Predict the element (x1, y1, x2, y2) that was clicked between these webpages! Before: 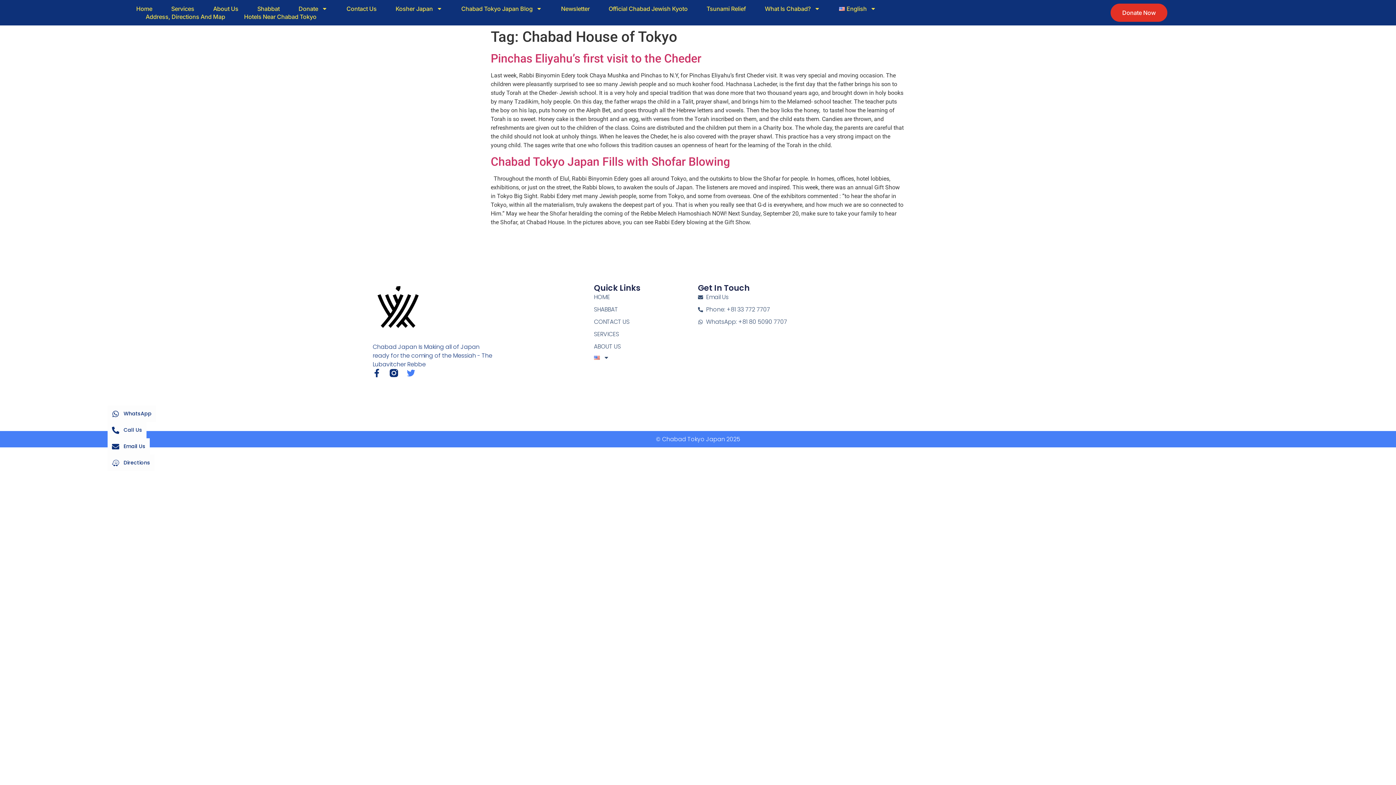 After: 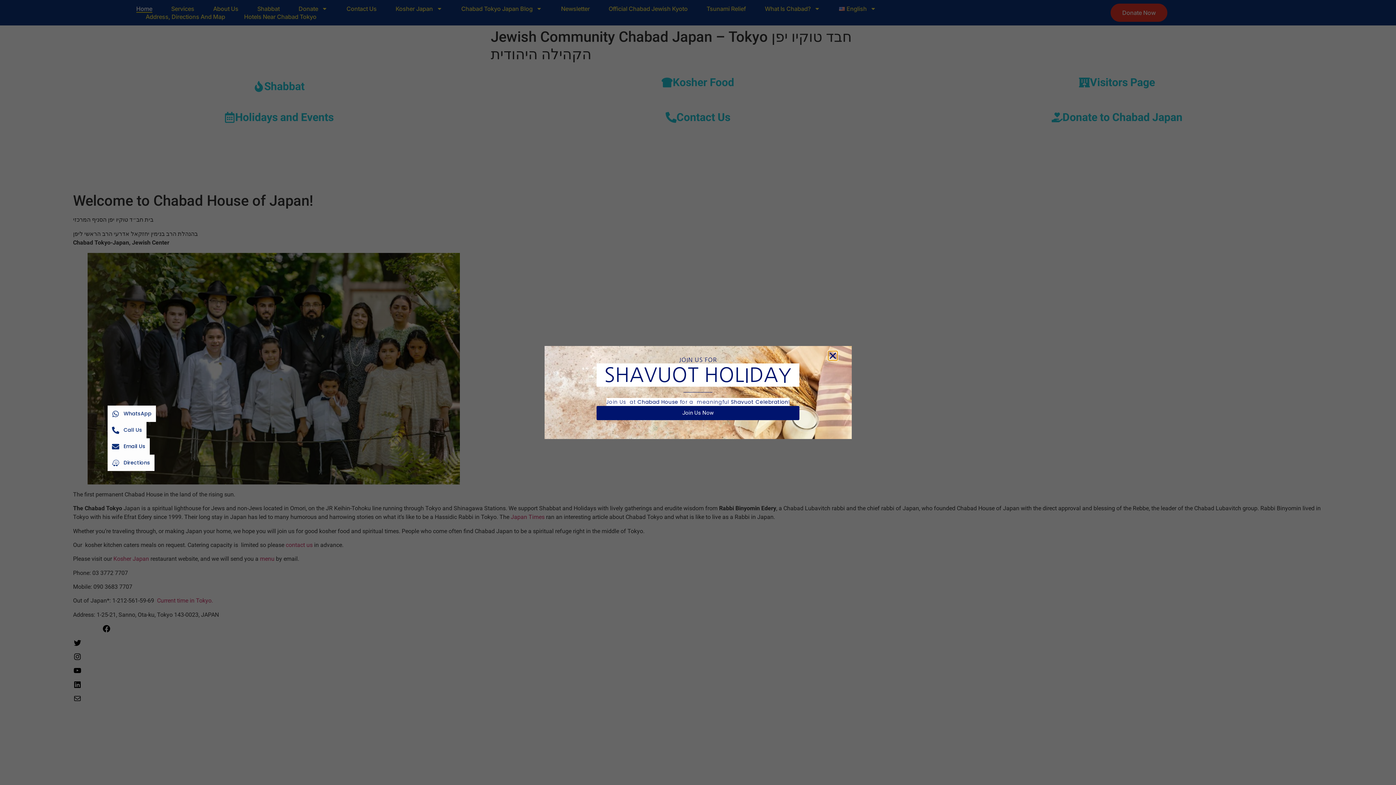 Action: label: Home bbox: (136, 4, 152, 12)